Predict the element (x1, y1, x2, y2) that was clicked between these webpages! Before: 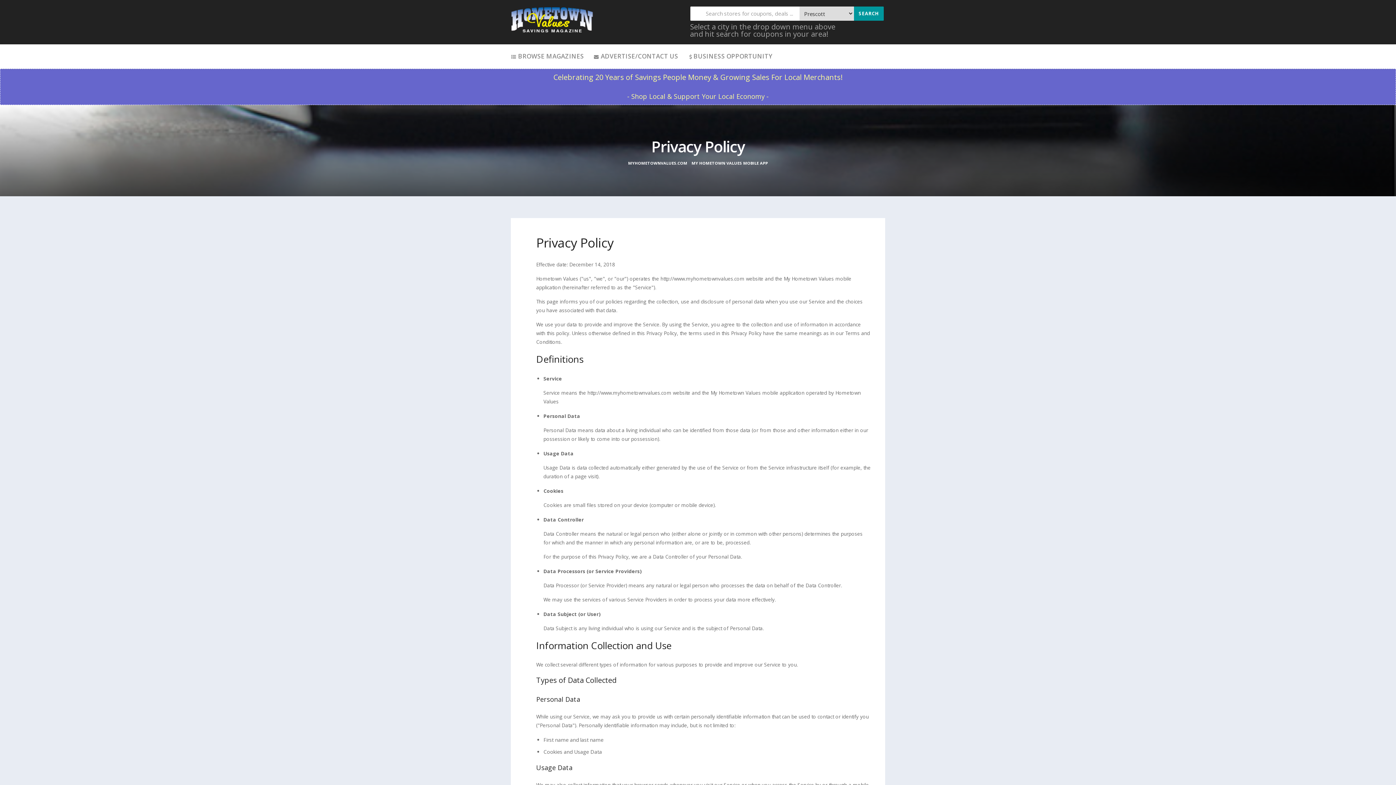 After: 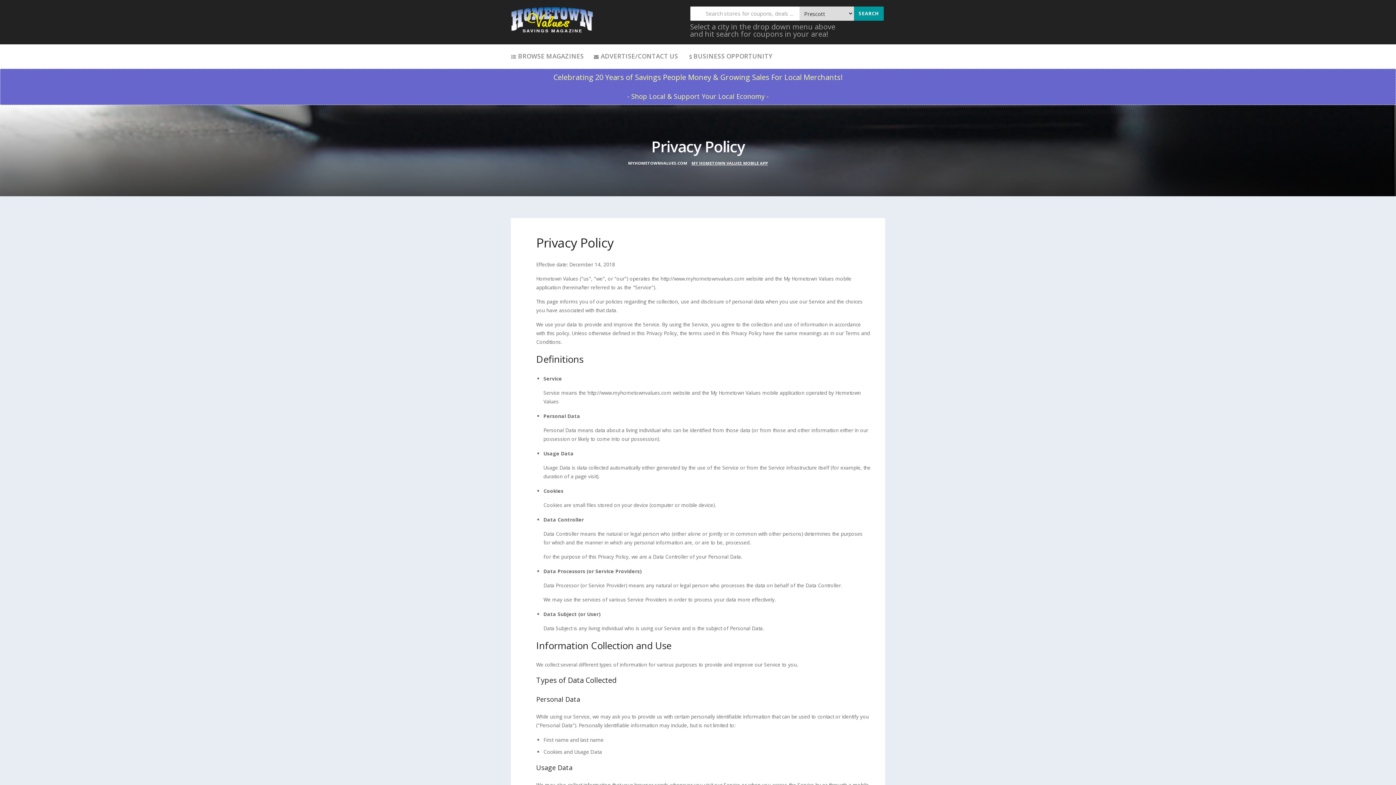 Action: bbox: (691, 159, 768, 166) label: MY HOMETOWN VALUES MOBILE APP